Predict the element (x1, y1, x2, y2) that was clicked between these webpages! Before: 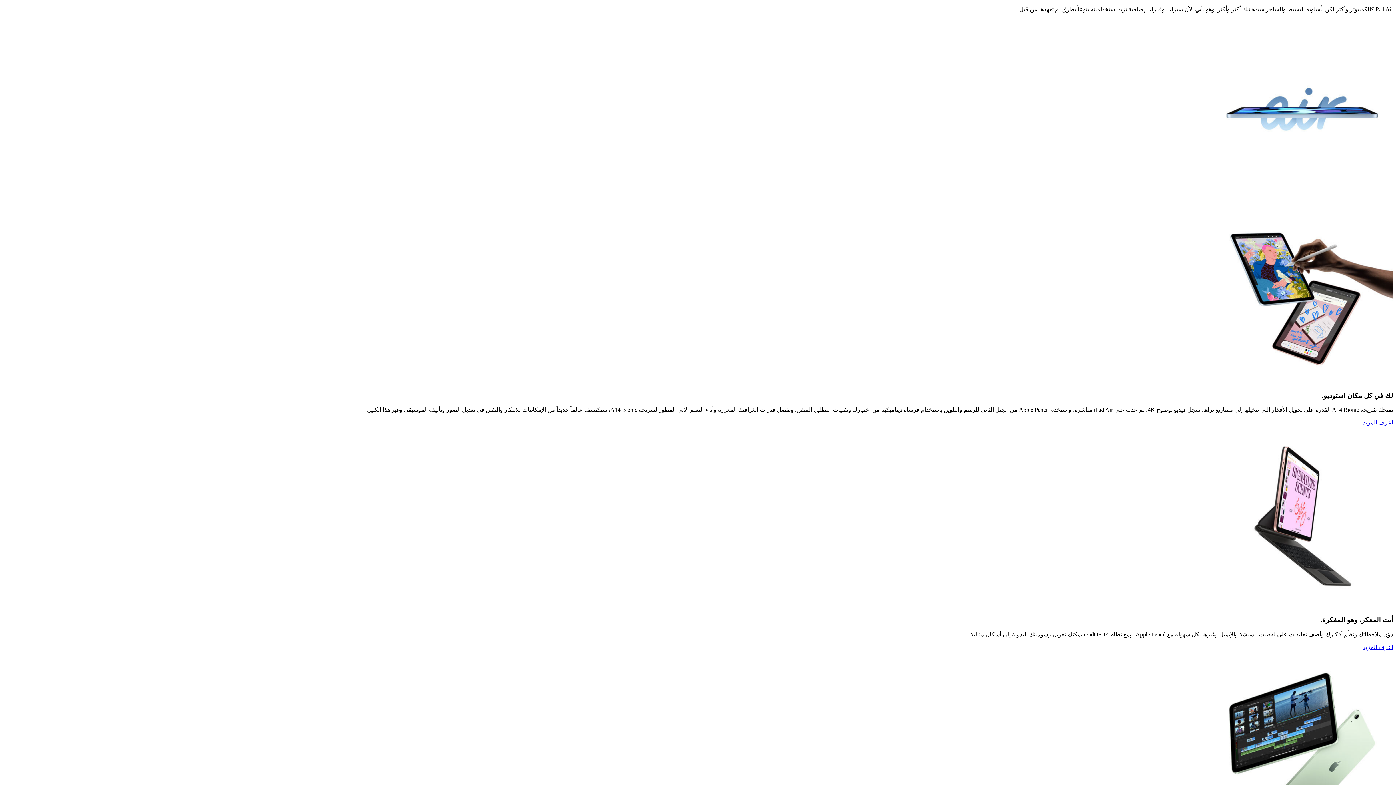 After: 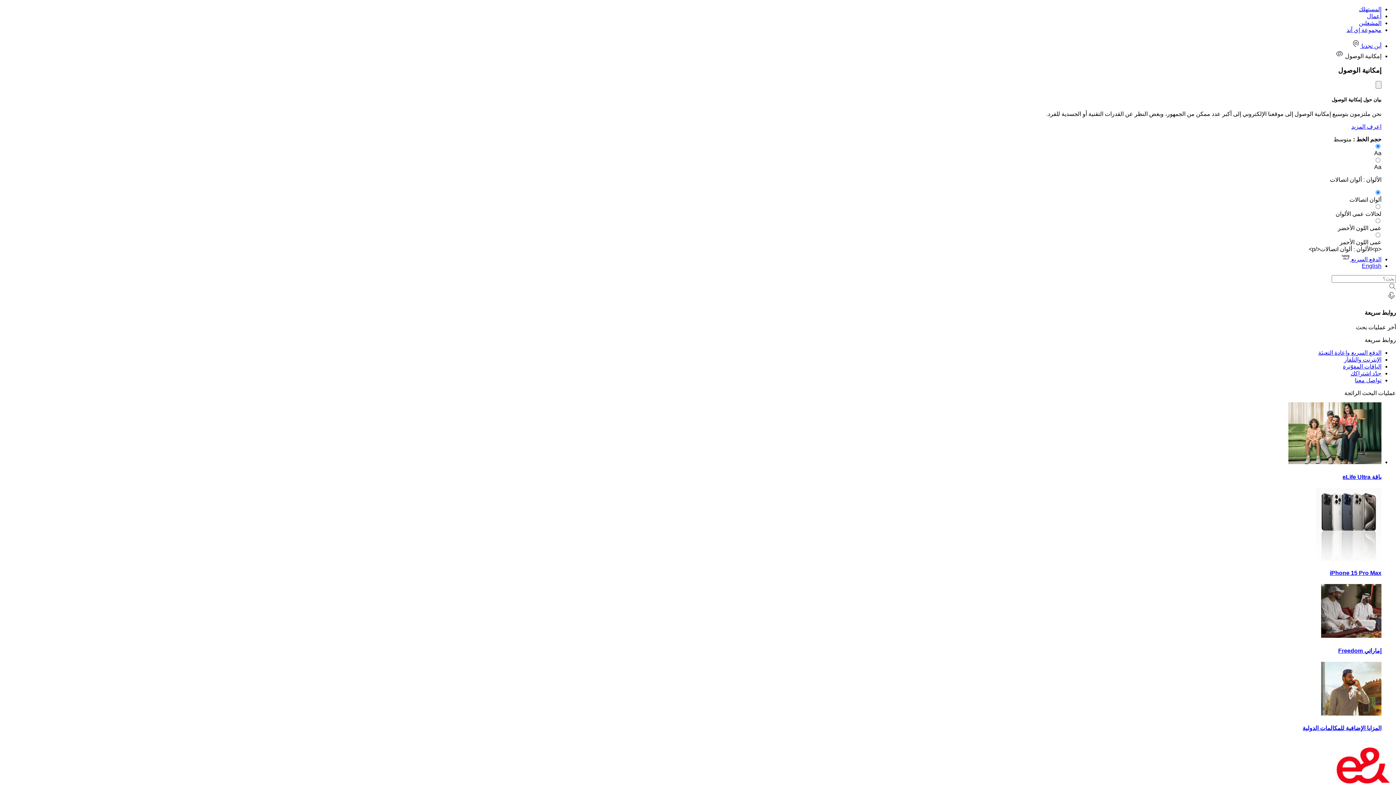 Action: label: اعرف المزيد bbox: (1363, 644, 1393, 650)